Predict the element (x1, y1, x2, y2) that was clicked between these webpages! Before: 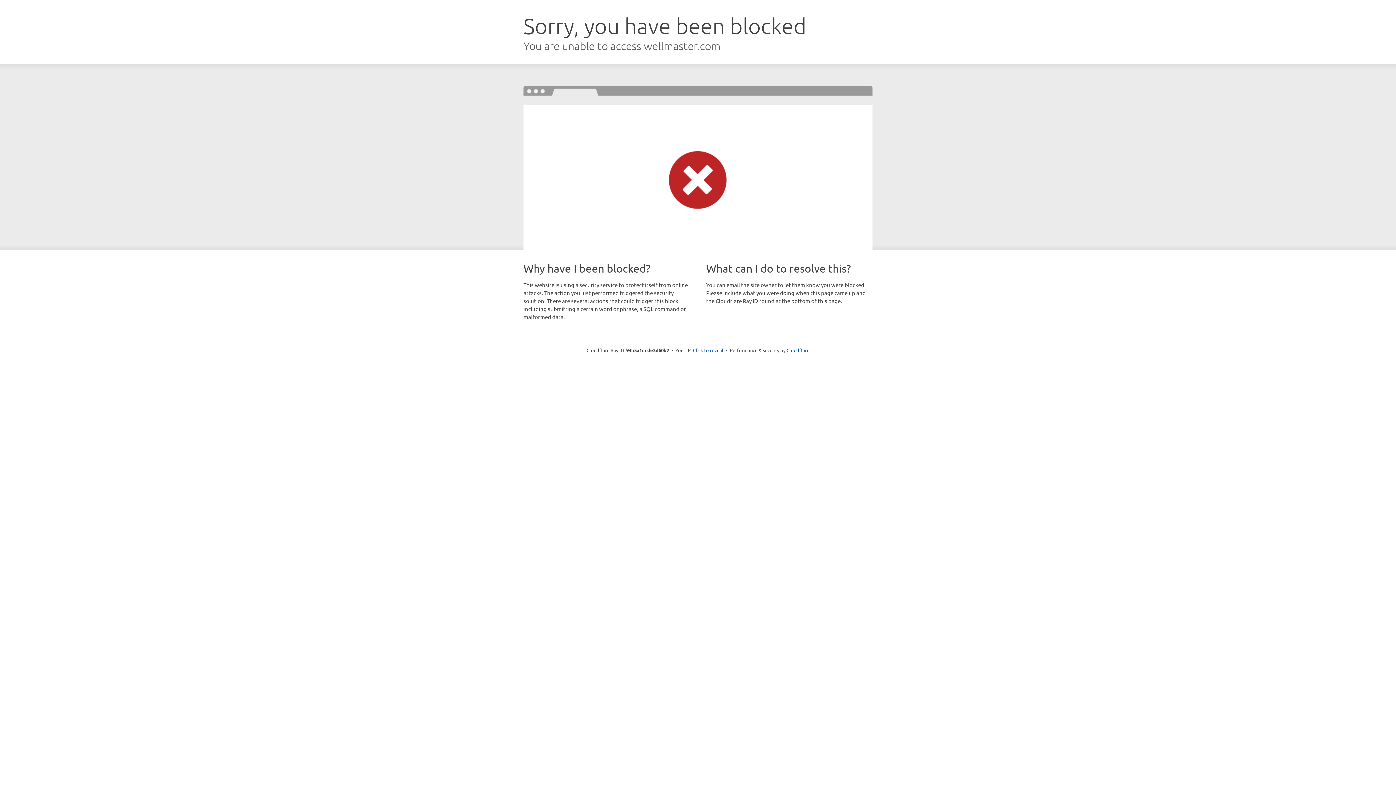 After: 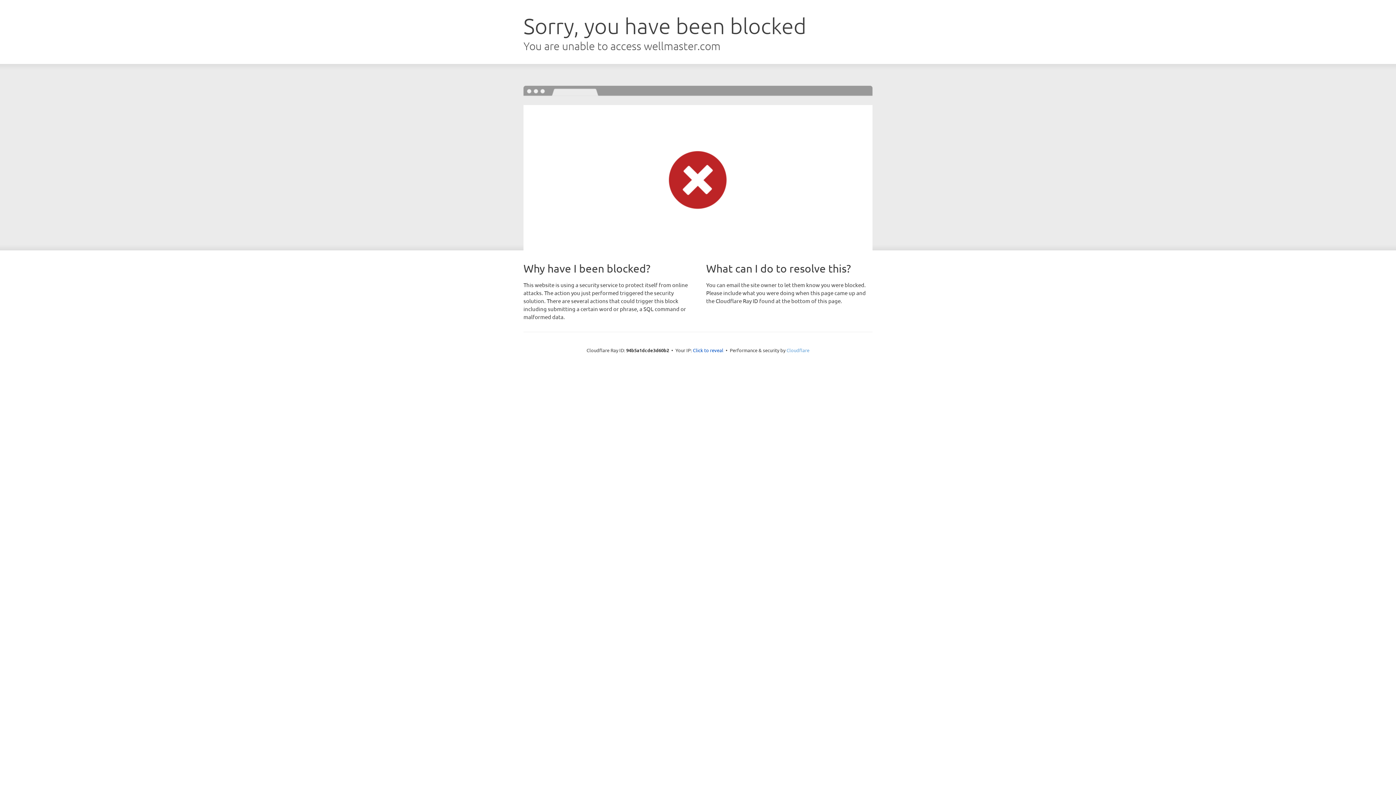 Action: bbox: (786, 347, 809, 353) label: Cloudflare